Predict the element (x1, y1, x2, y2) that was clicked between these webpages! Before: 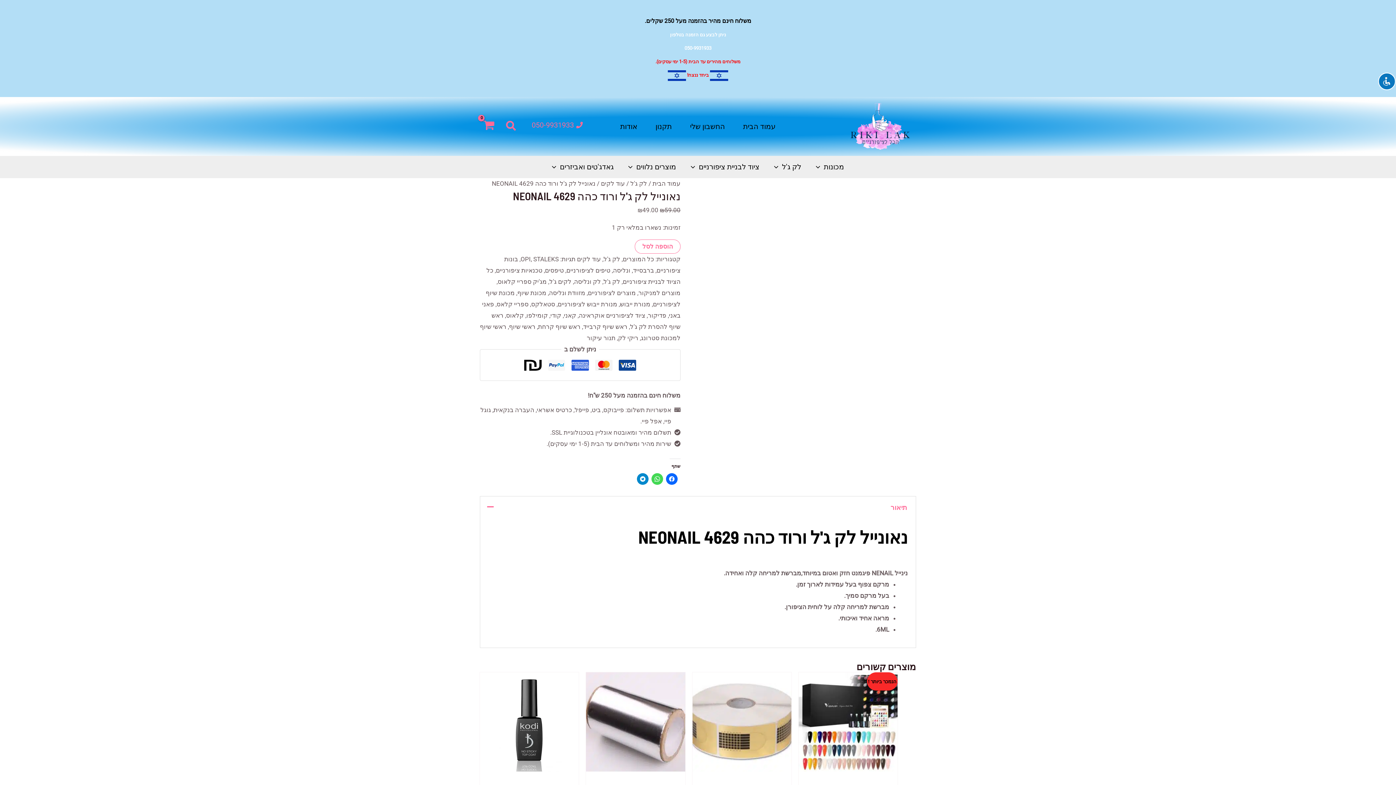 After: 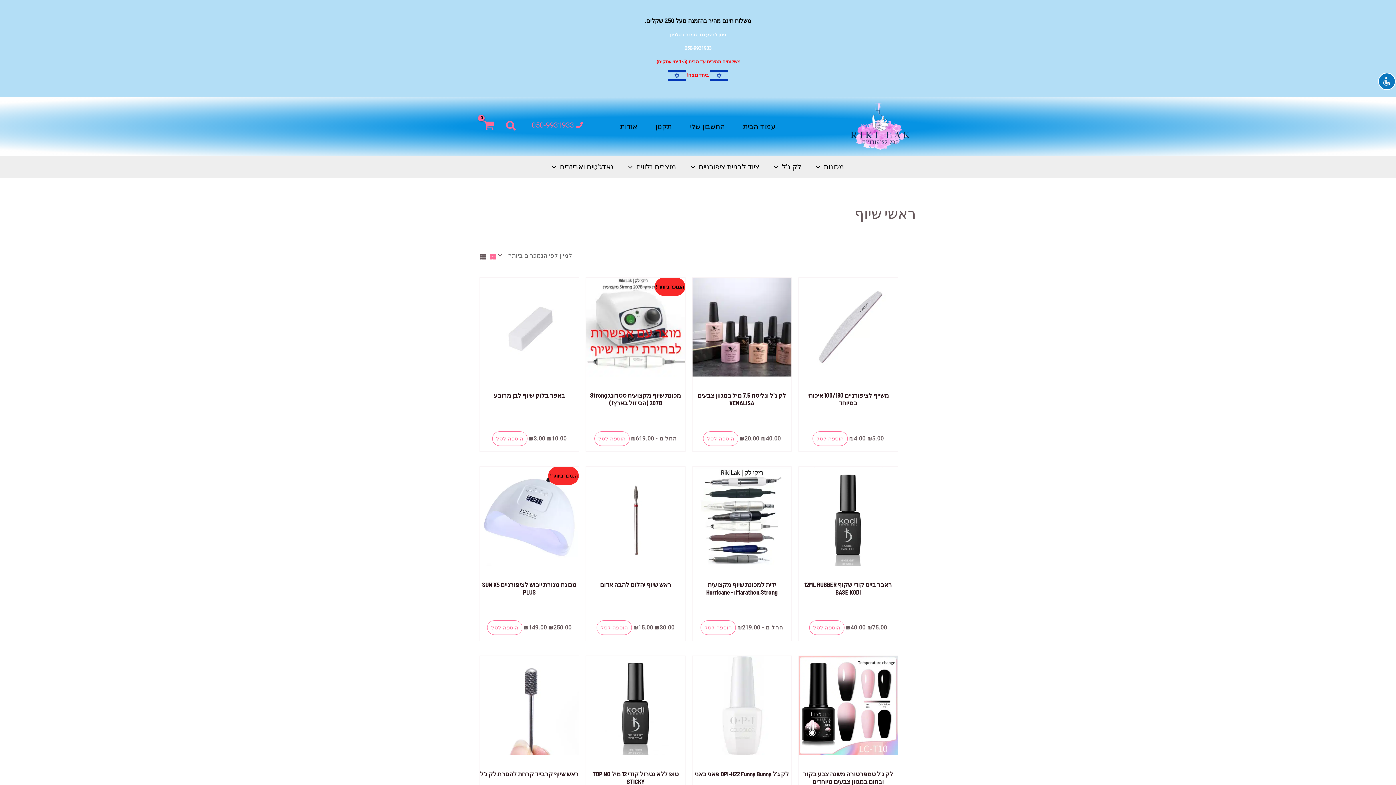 Action: bbox: (509, 323, 535, 330) label: ראשי שיוף